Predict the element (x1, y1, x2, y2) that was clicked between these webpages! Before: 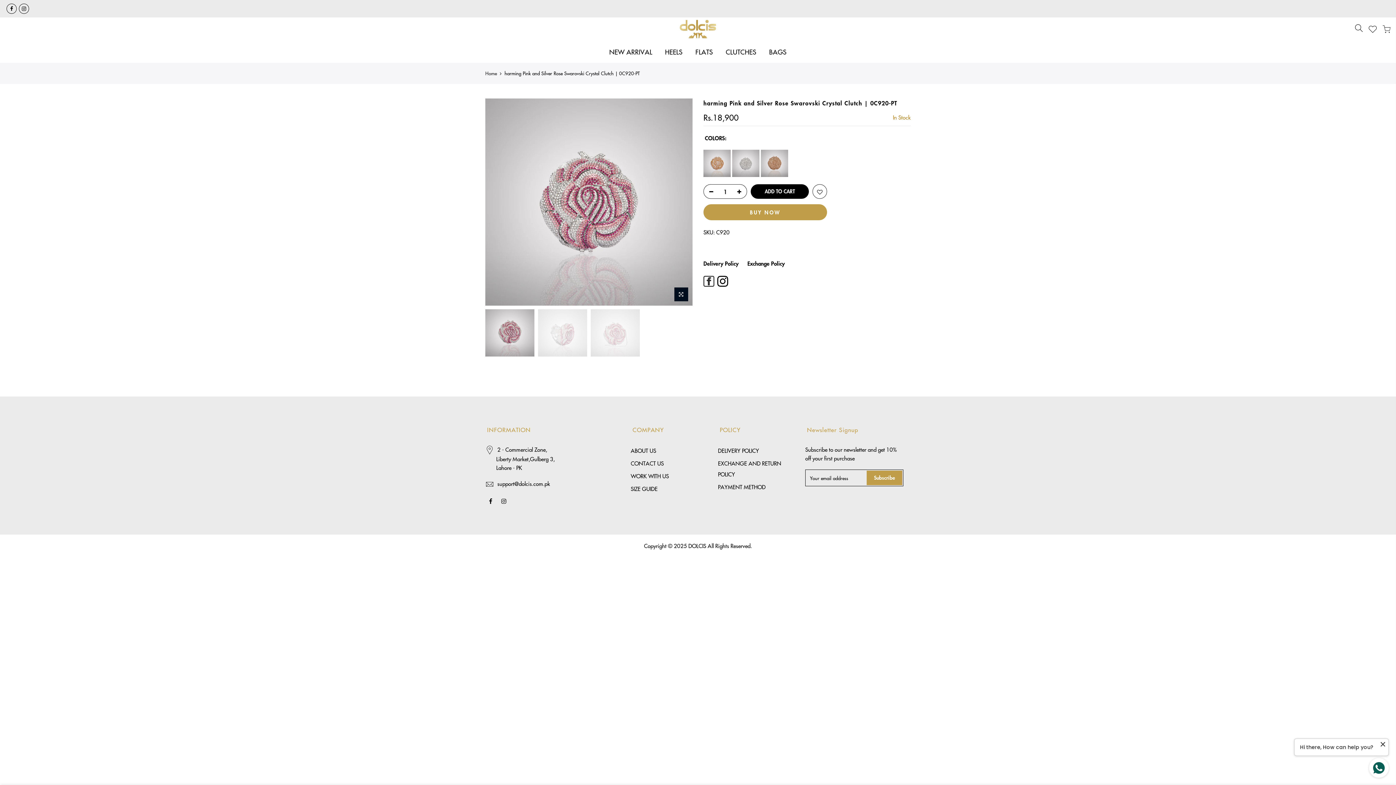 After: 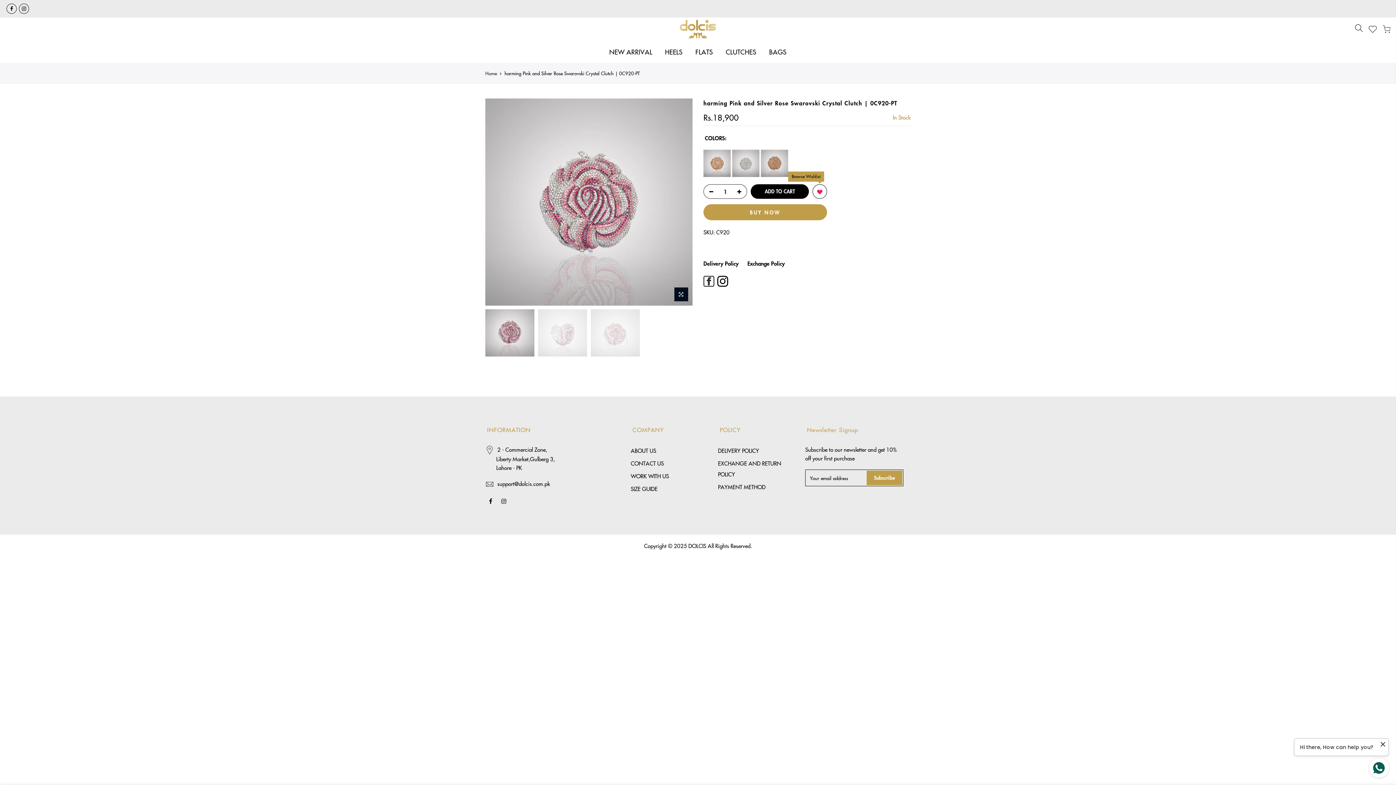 Action: bbox: (813, 184, 826, 199)